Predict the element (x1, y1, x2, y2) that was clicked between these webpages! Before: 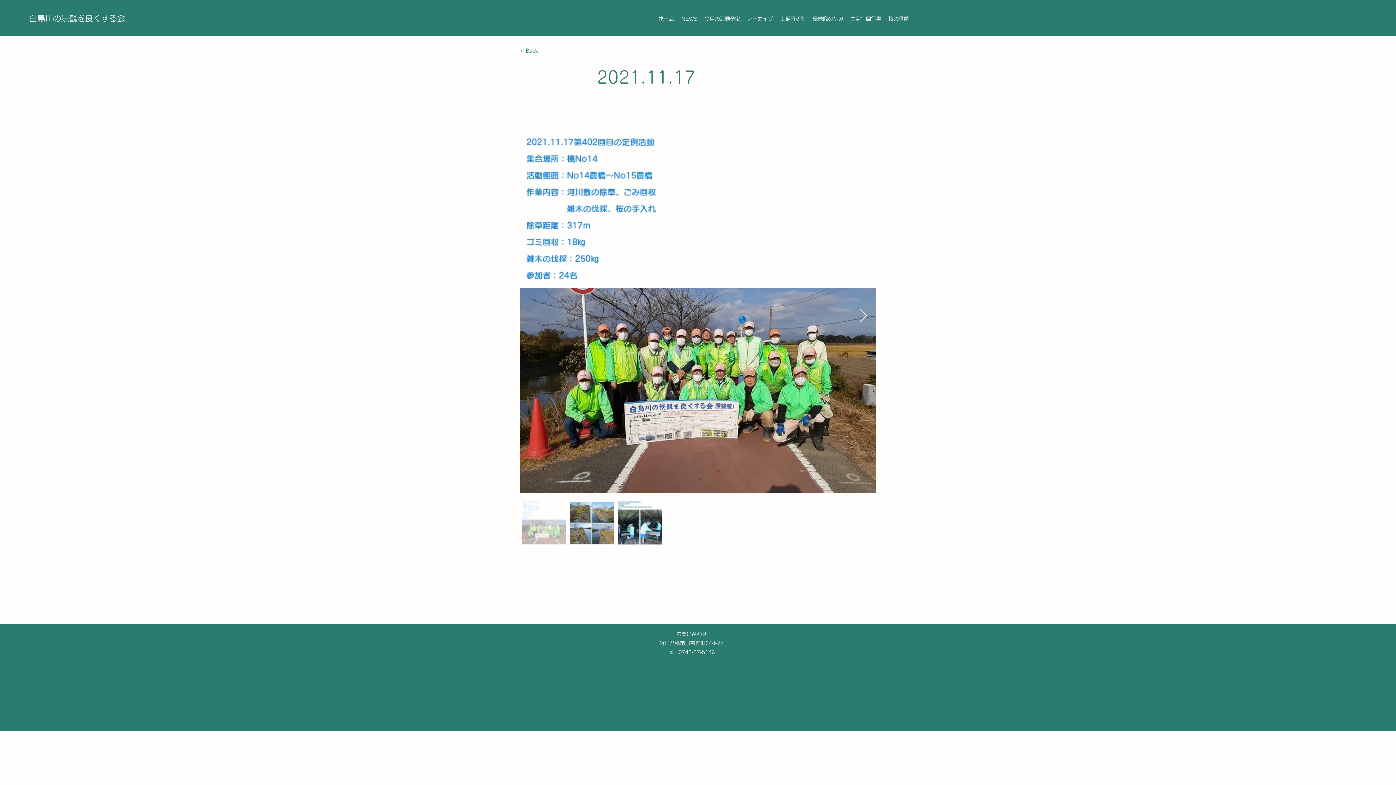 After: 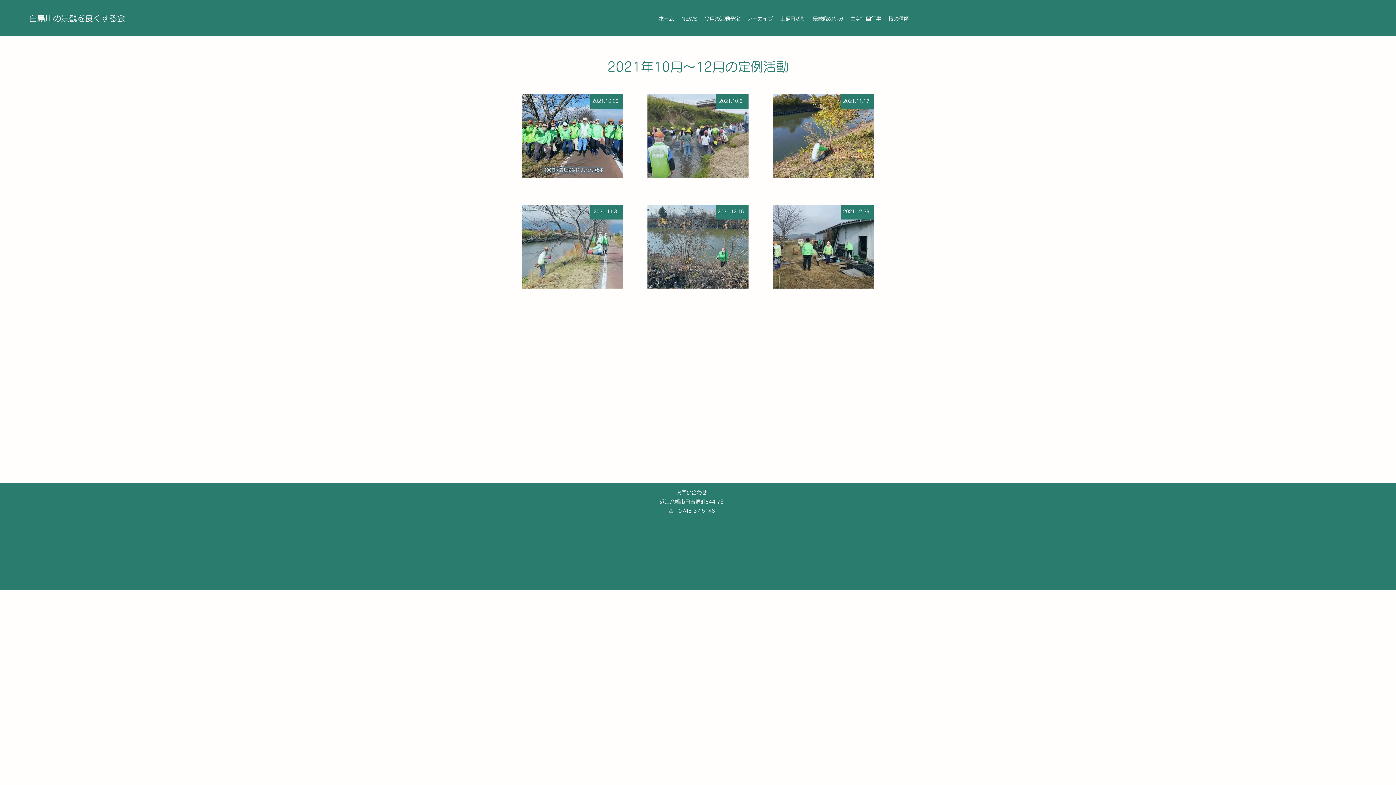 Action: bbox: (520, 44, 572, 57) label: < Back